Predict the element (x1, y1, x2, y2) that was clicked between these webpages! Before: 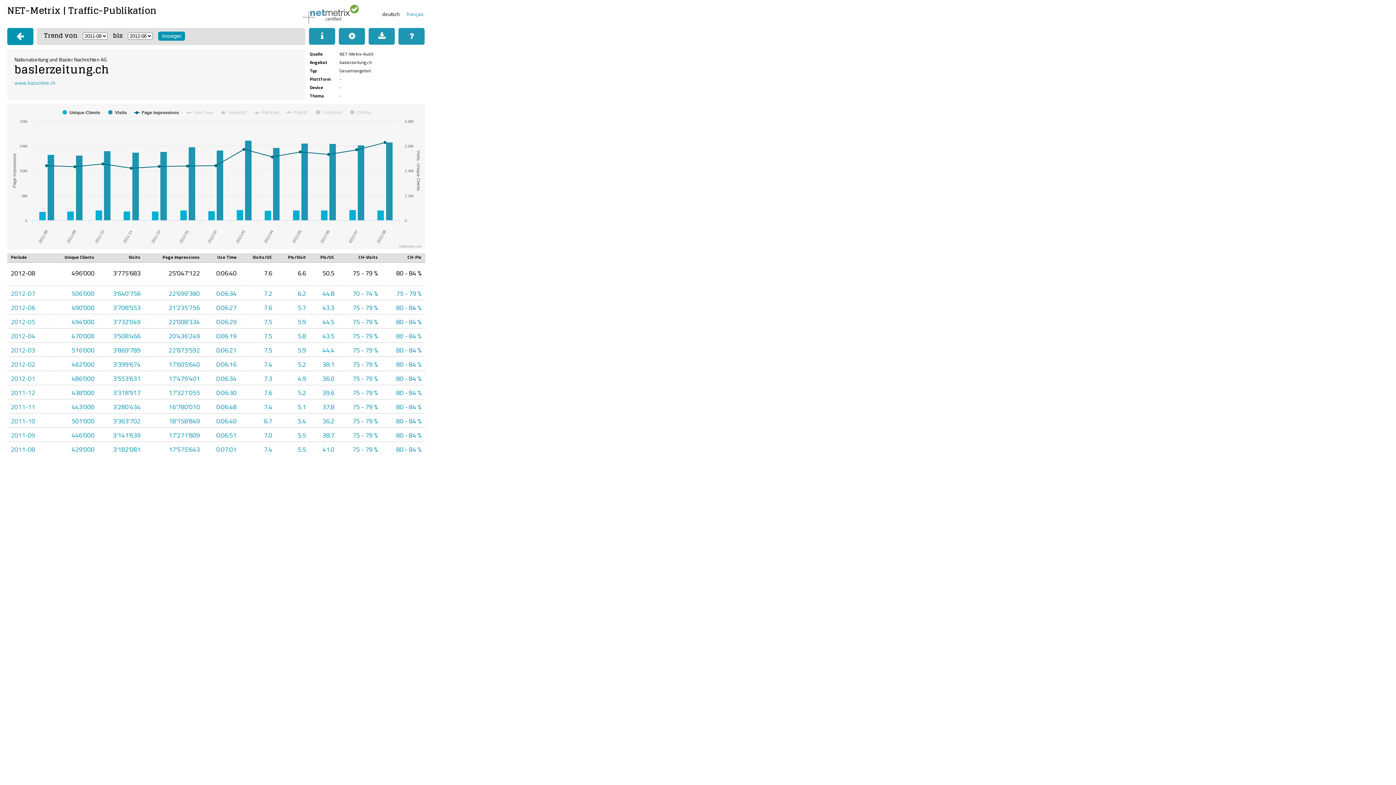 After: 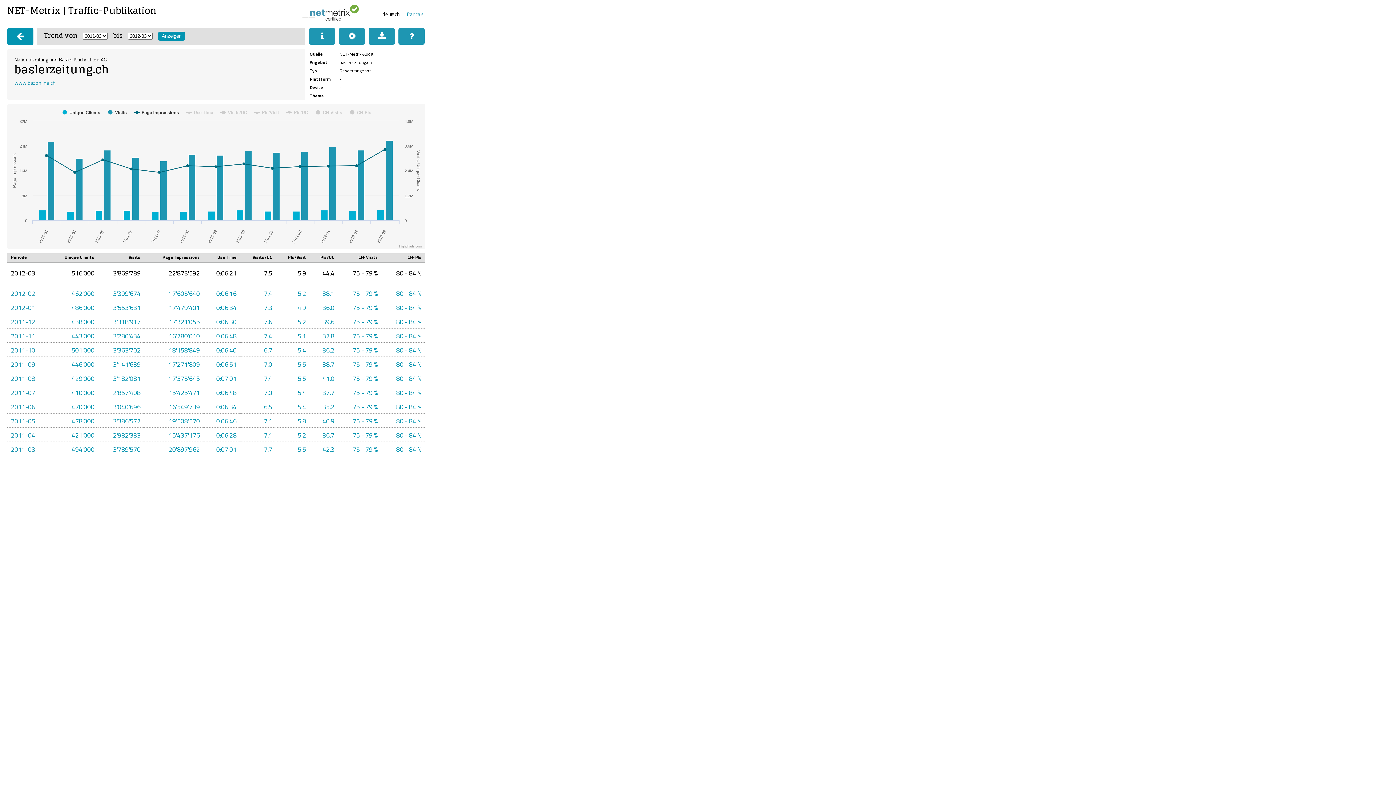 Action: label: 2012-03 bbox: (10, 344, 35, 356)